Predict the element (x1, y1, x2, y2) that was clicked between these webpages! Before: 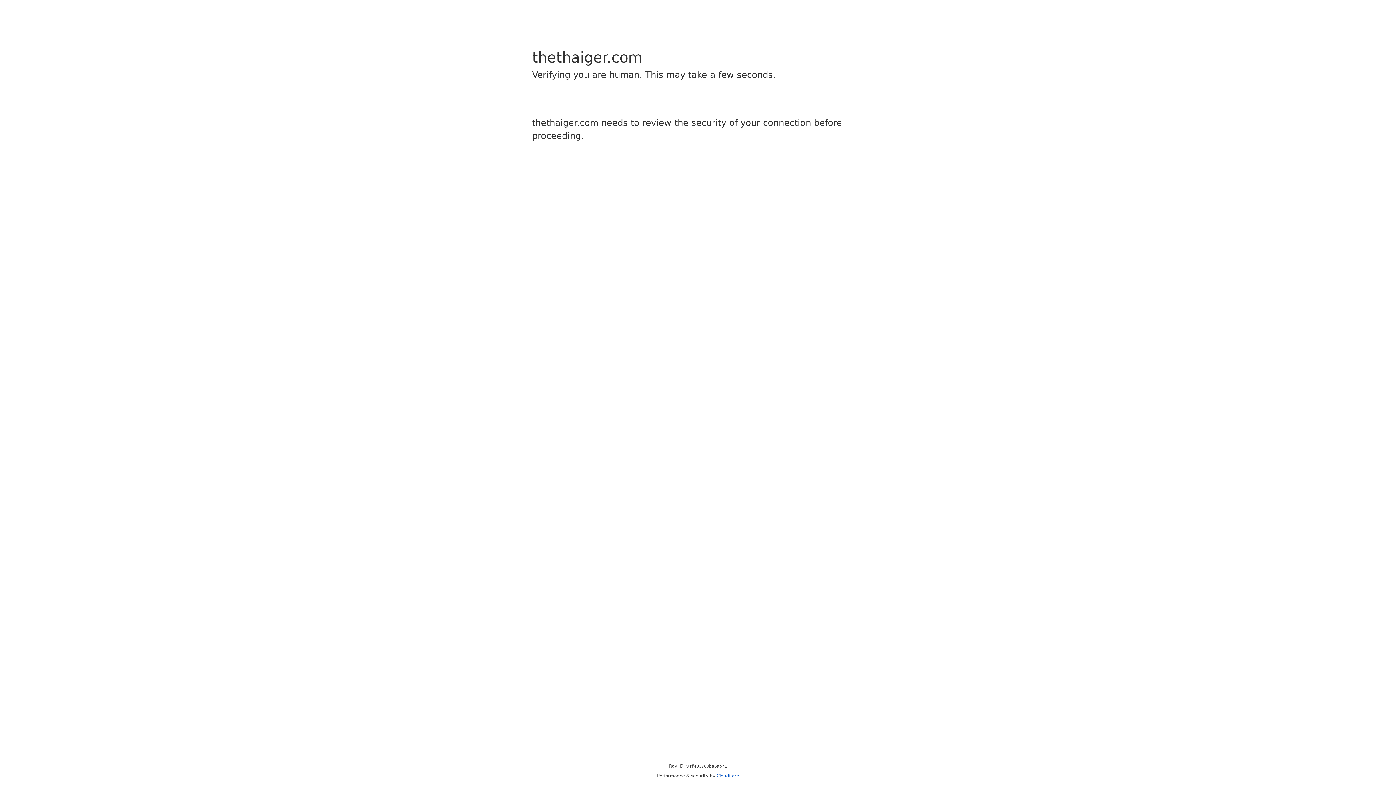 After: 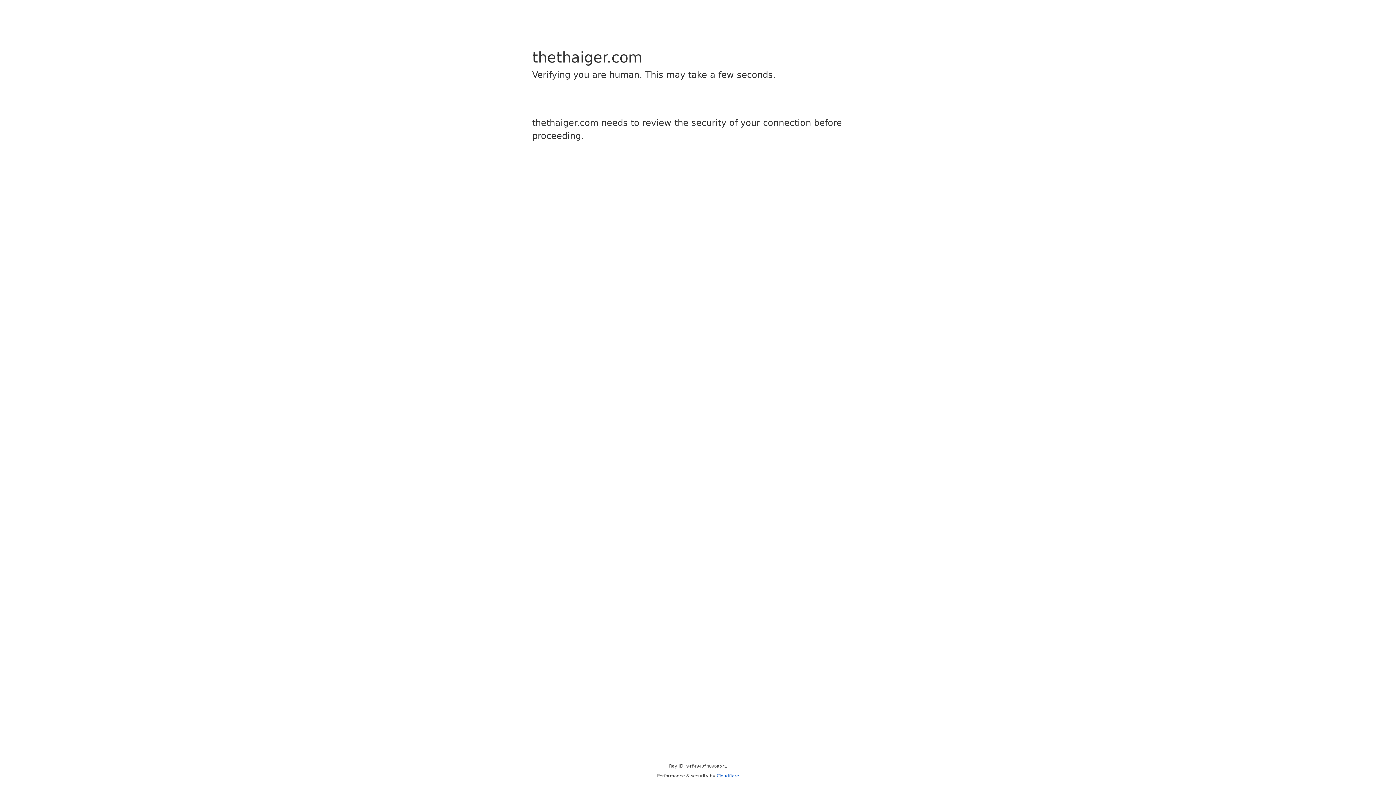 Action: label: Cloudflare bbox: (716, 773, 739, 778)